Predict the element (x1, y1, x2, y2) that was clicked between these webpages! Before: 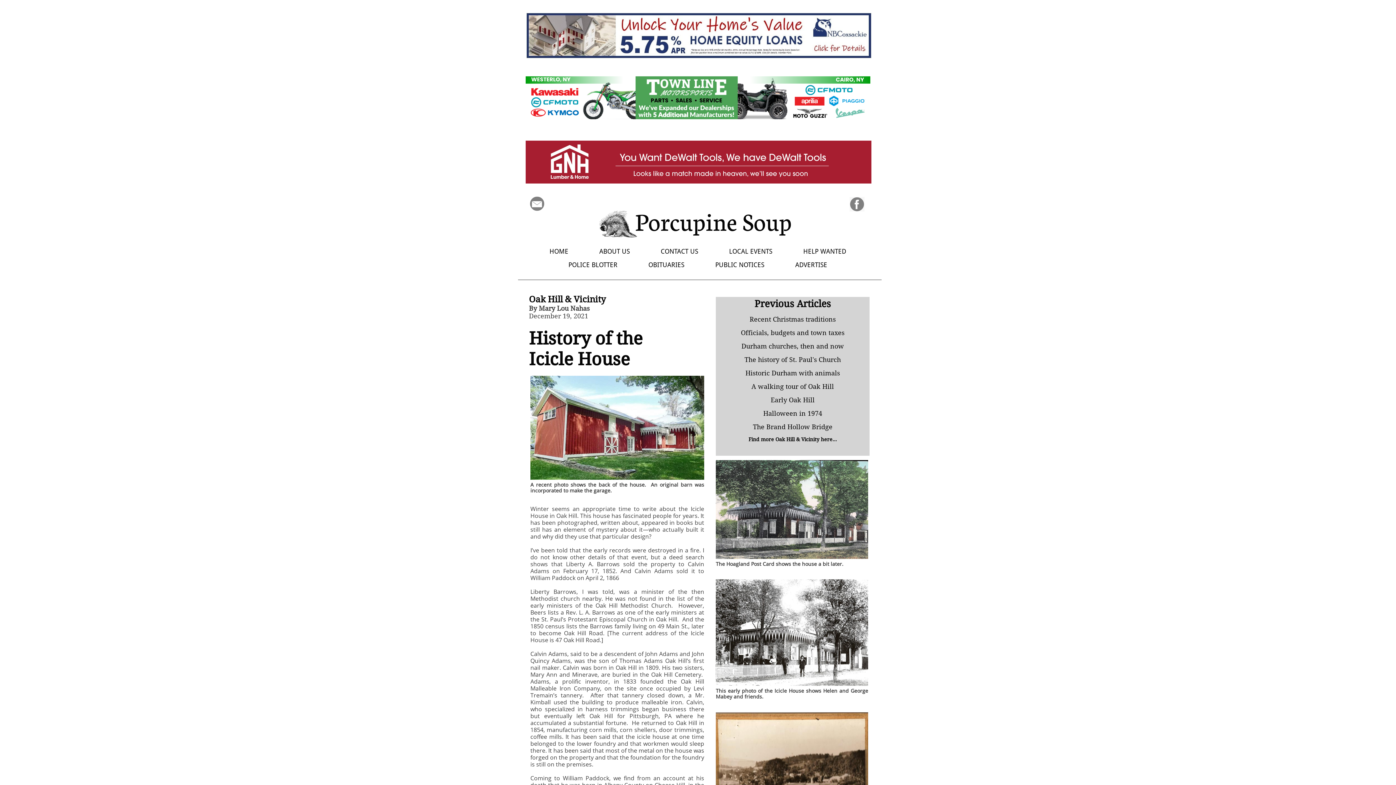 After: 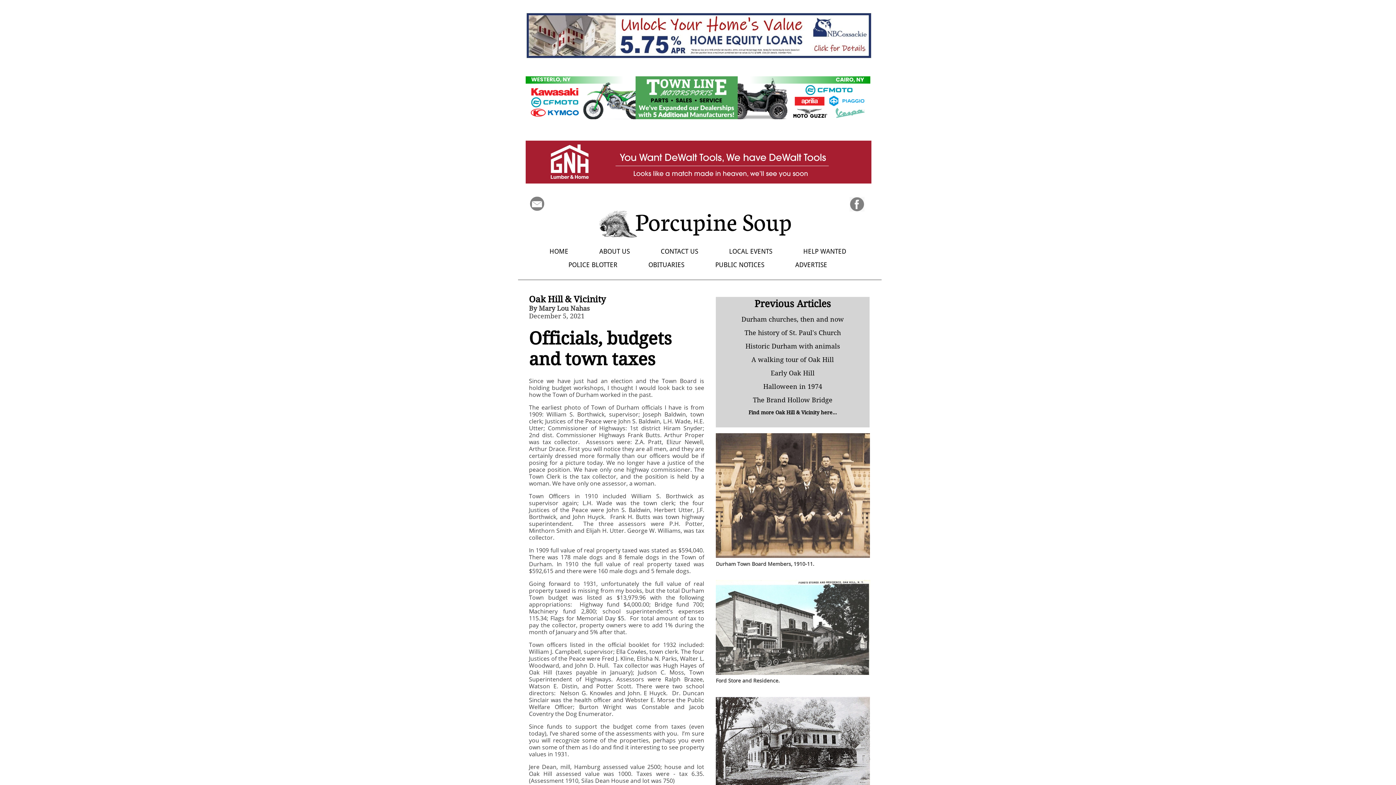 Action: bbox: (741, 329, 844, 336) label: Officials, budgets and town taxes